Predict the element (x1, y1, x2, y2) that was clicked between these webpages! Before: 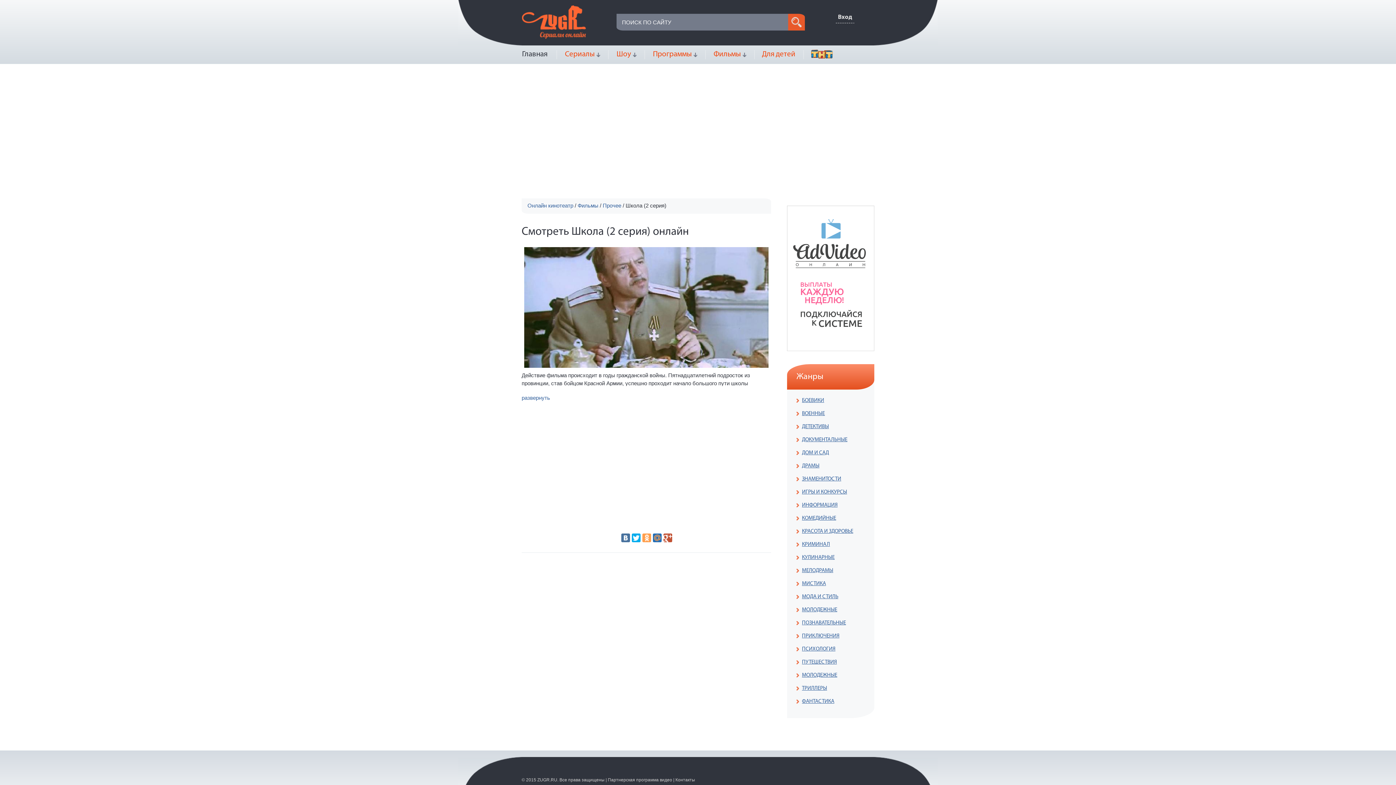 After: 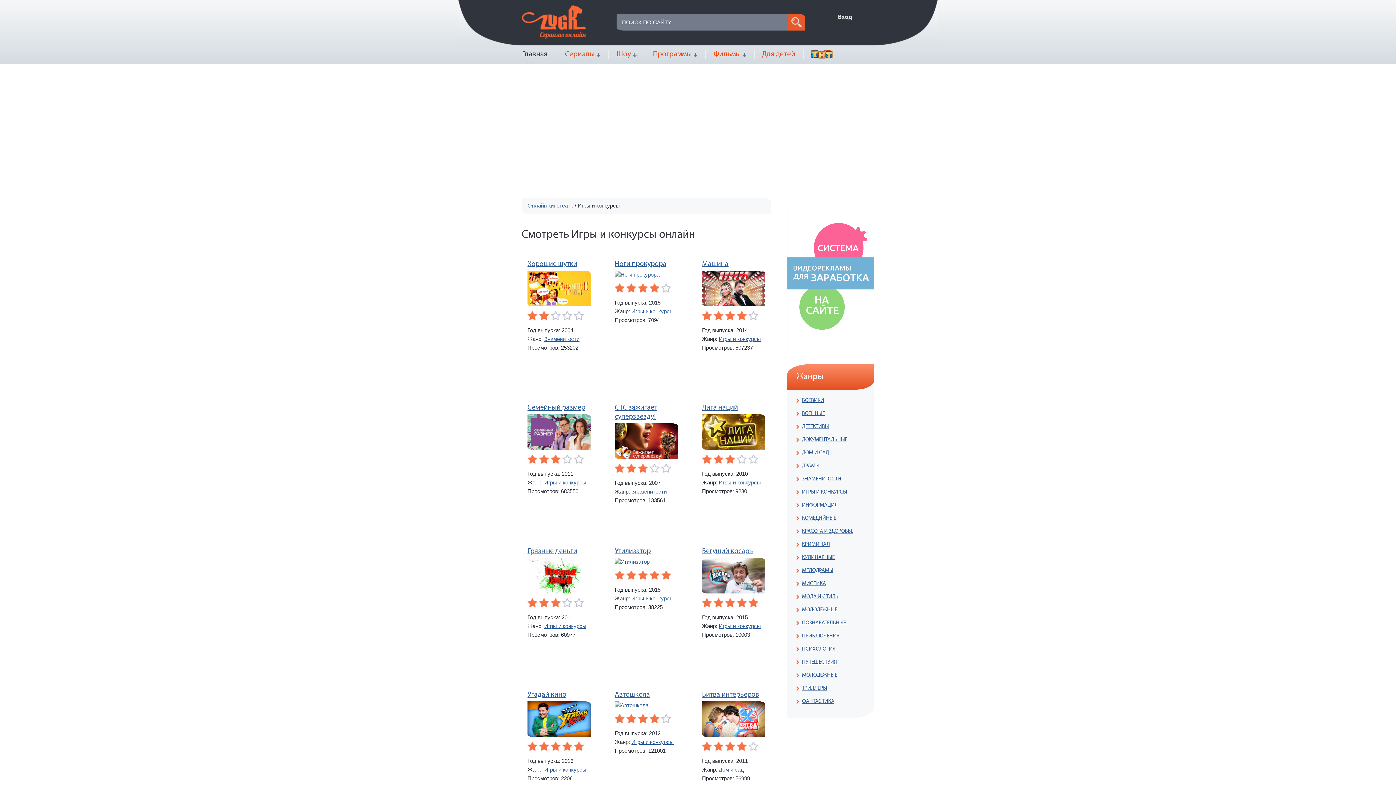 Action: bbox: (796, 489, 847, 495) label: ИГРЫ И КОНКУРСЫ